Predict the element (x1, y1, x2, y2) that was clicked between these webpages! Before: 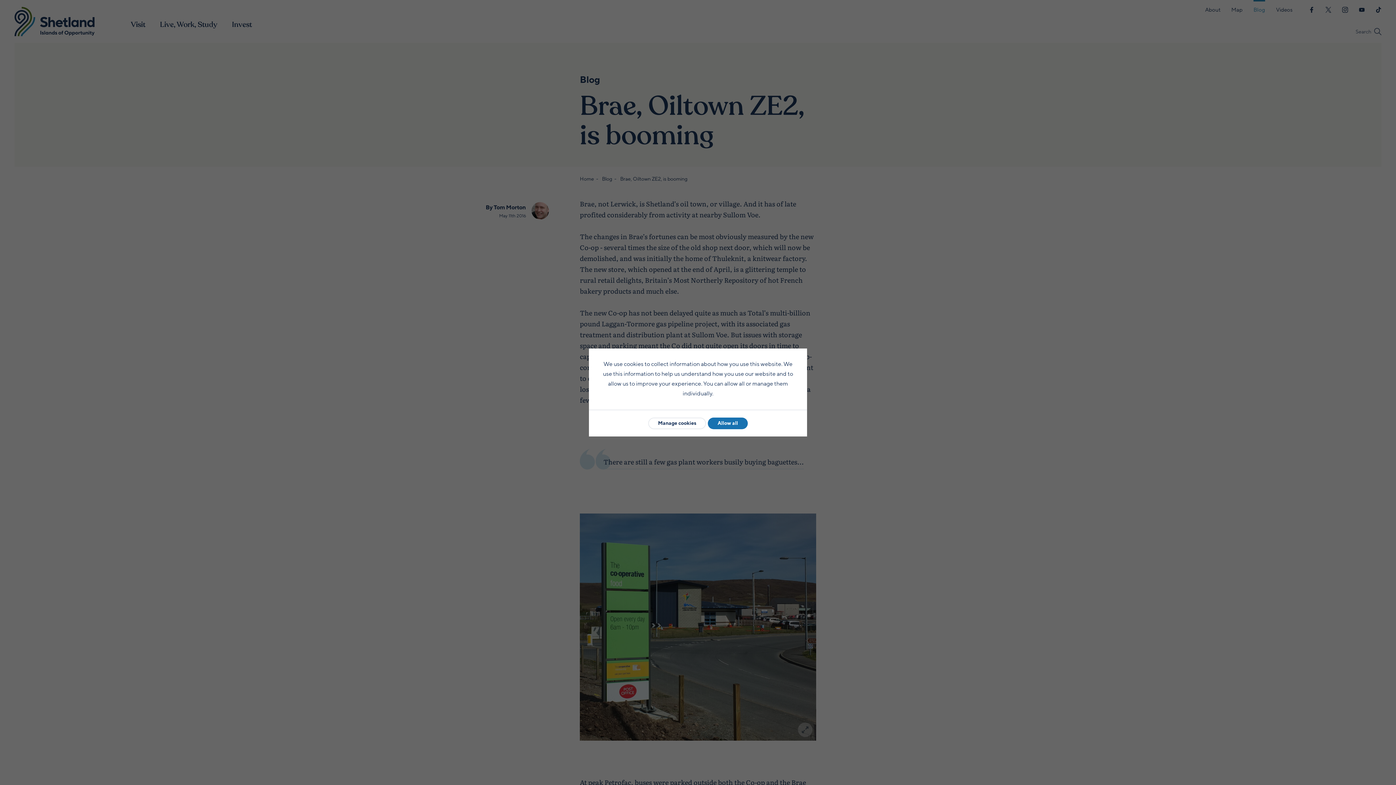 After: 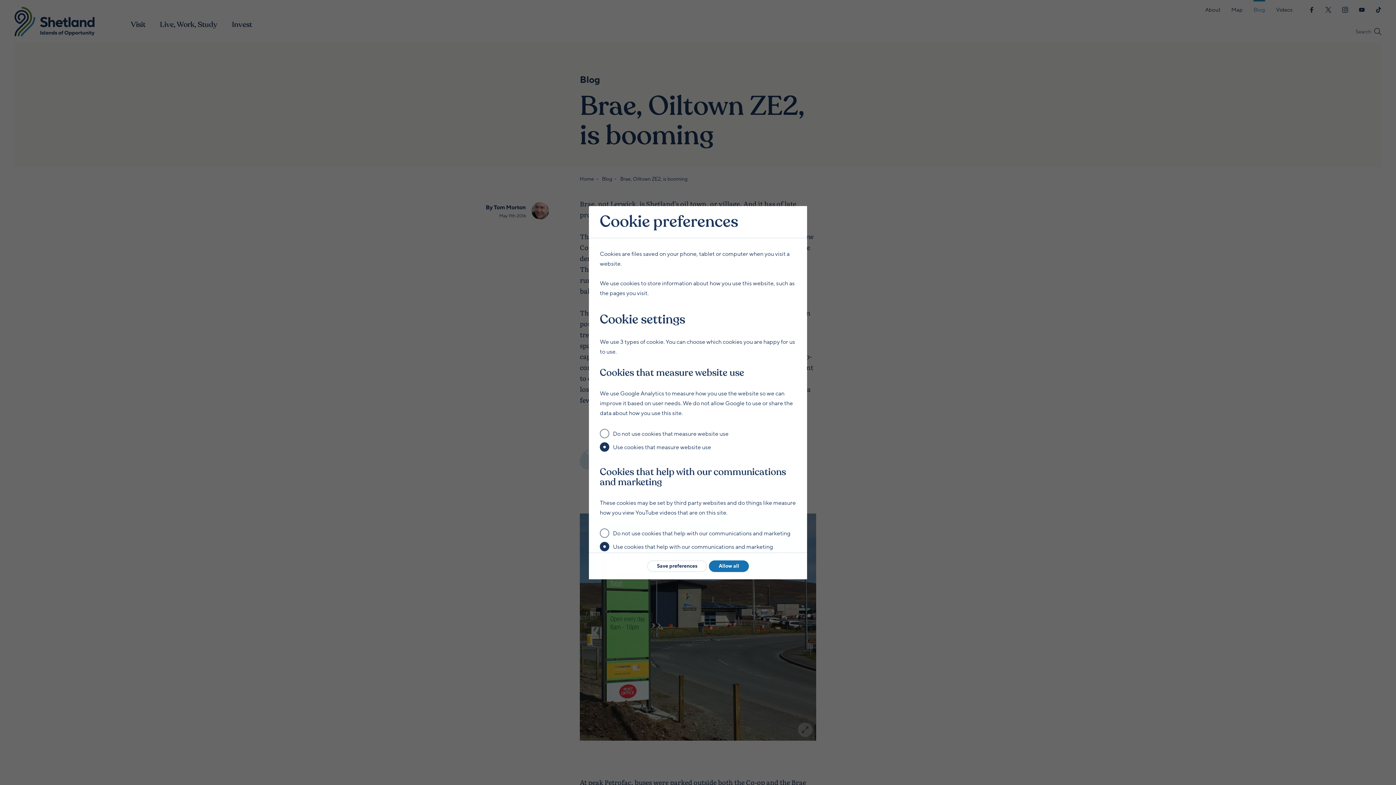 Action: label: Manage cookies bbox: (648, 417, 706, 429)